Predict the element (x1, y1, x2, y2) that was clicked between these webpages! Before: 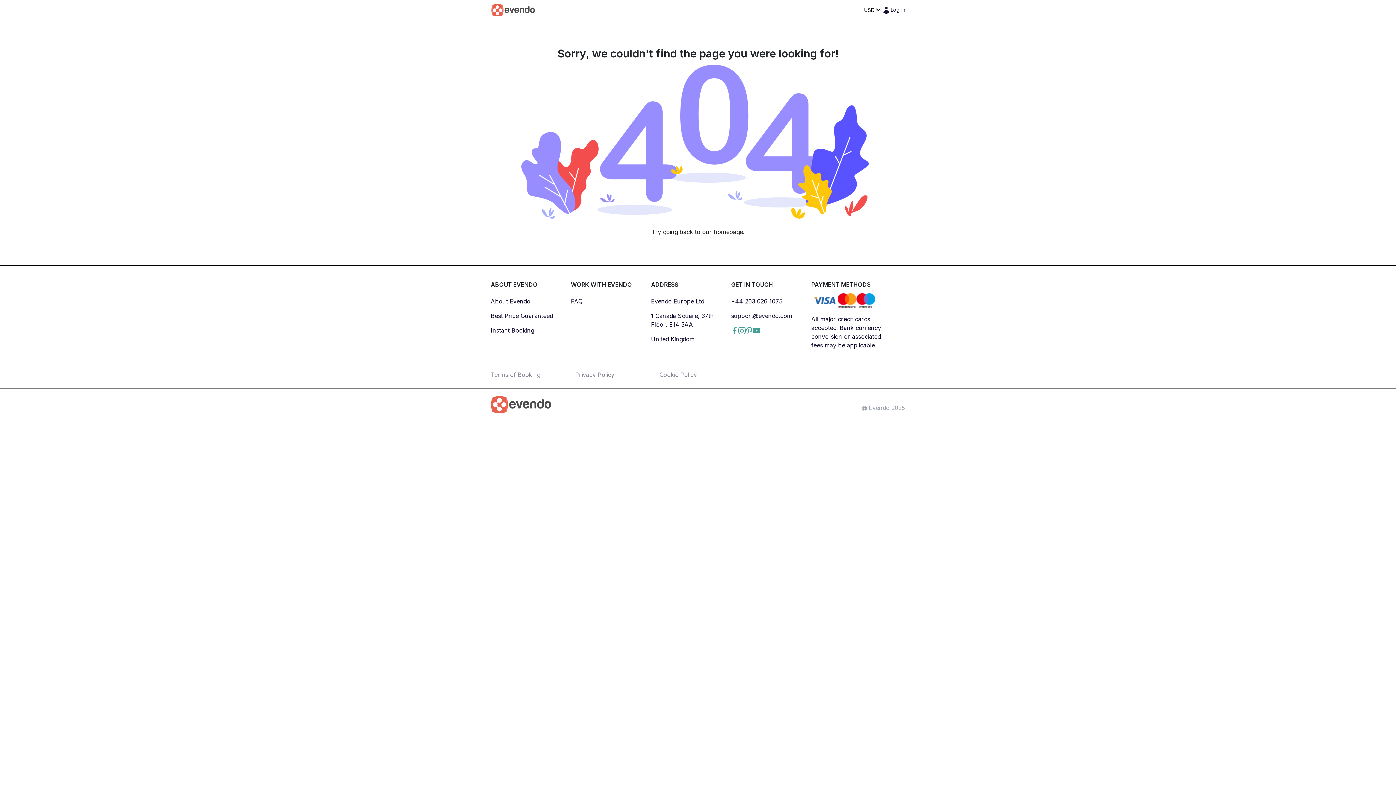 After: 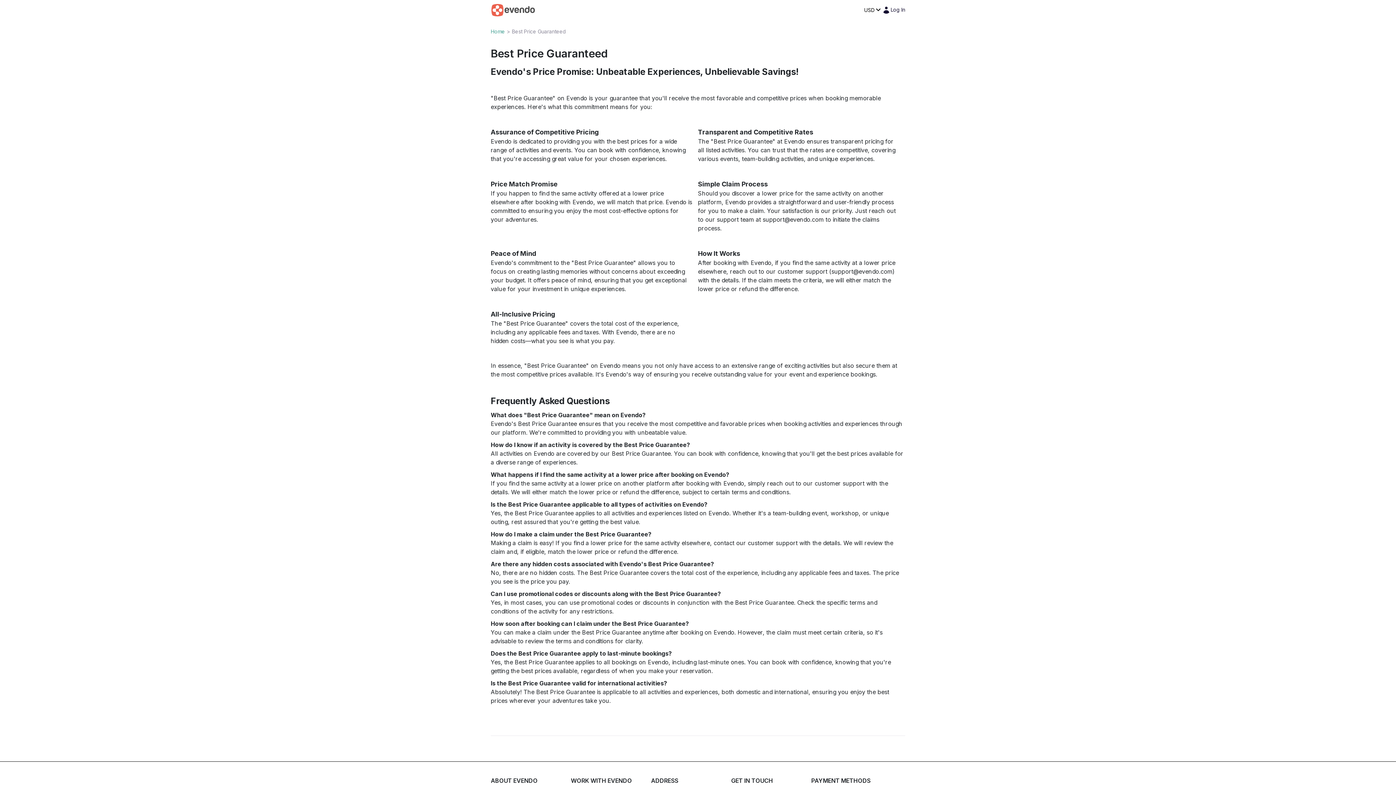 Action: label: Best Price Guaranteed bbox: (490, 305, 563, 320)